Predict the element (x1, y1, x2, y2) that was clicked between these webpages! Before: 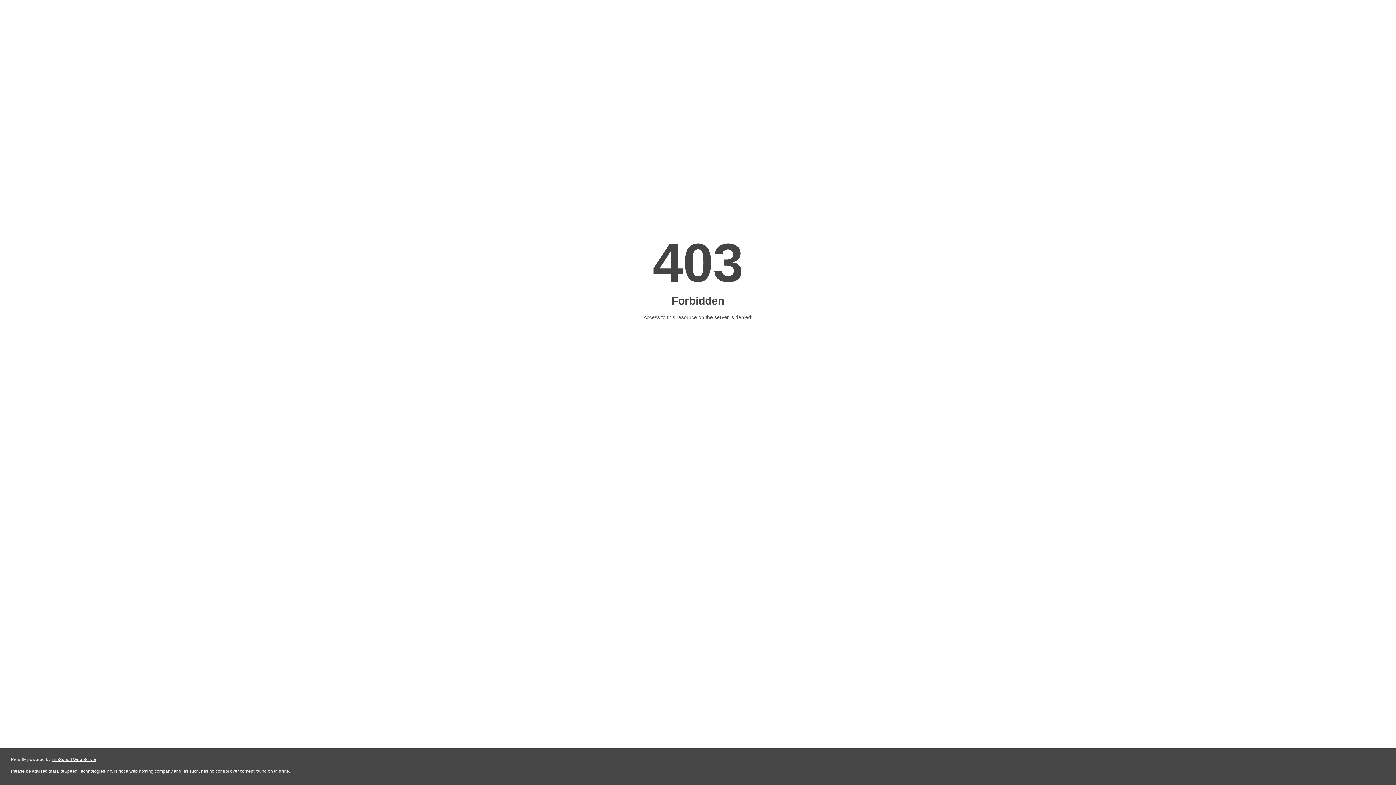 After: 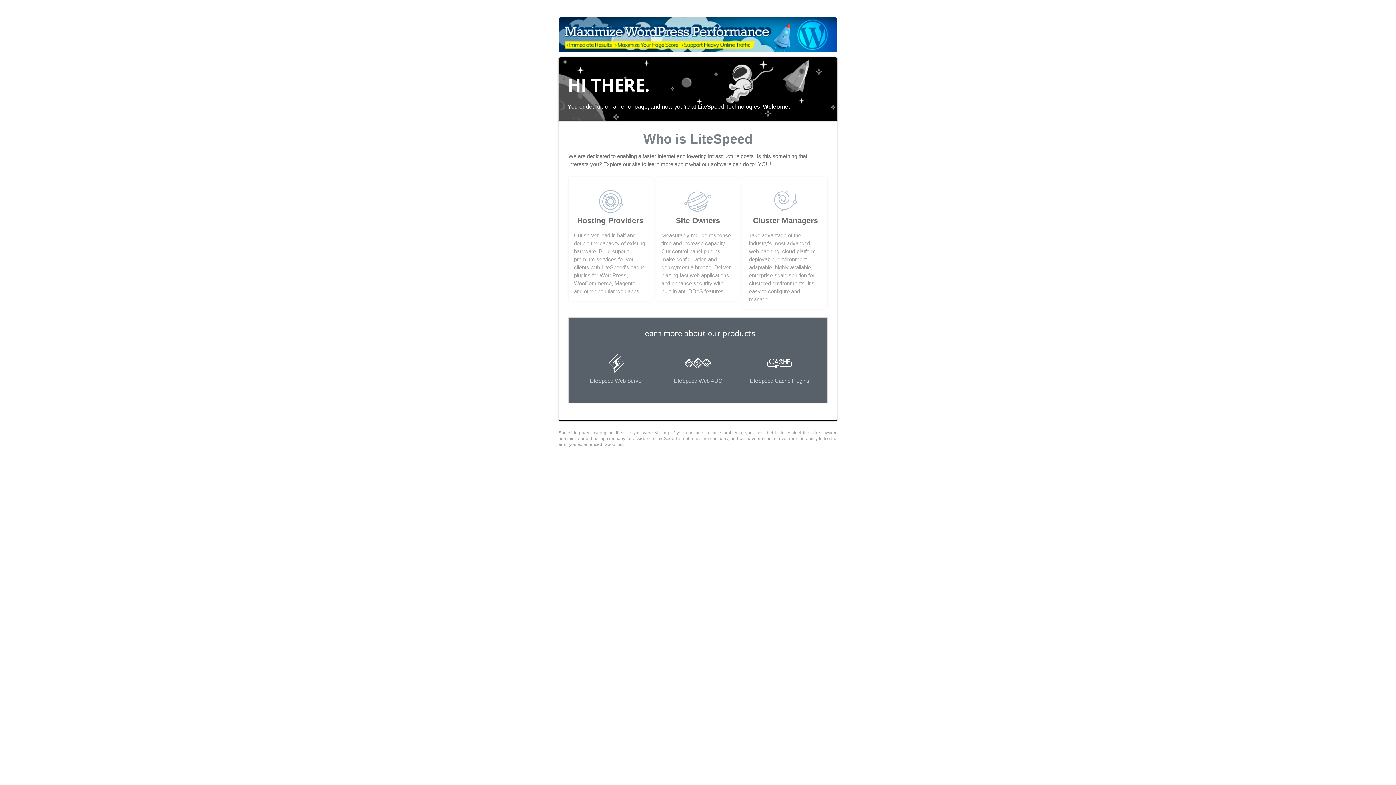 Action: label: LiteSpeed Web Server bbox: (51, 757, 96, 762)